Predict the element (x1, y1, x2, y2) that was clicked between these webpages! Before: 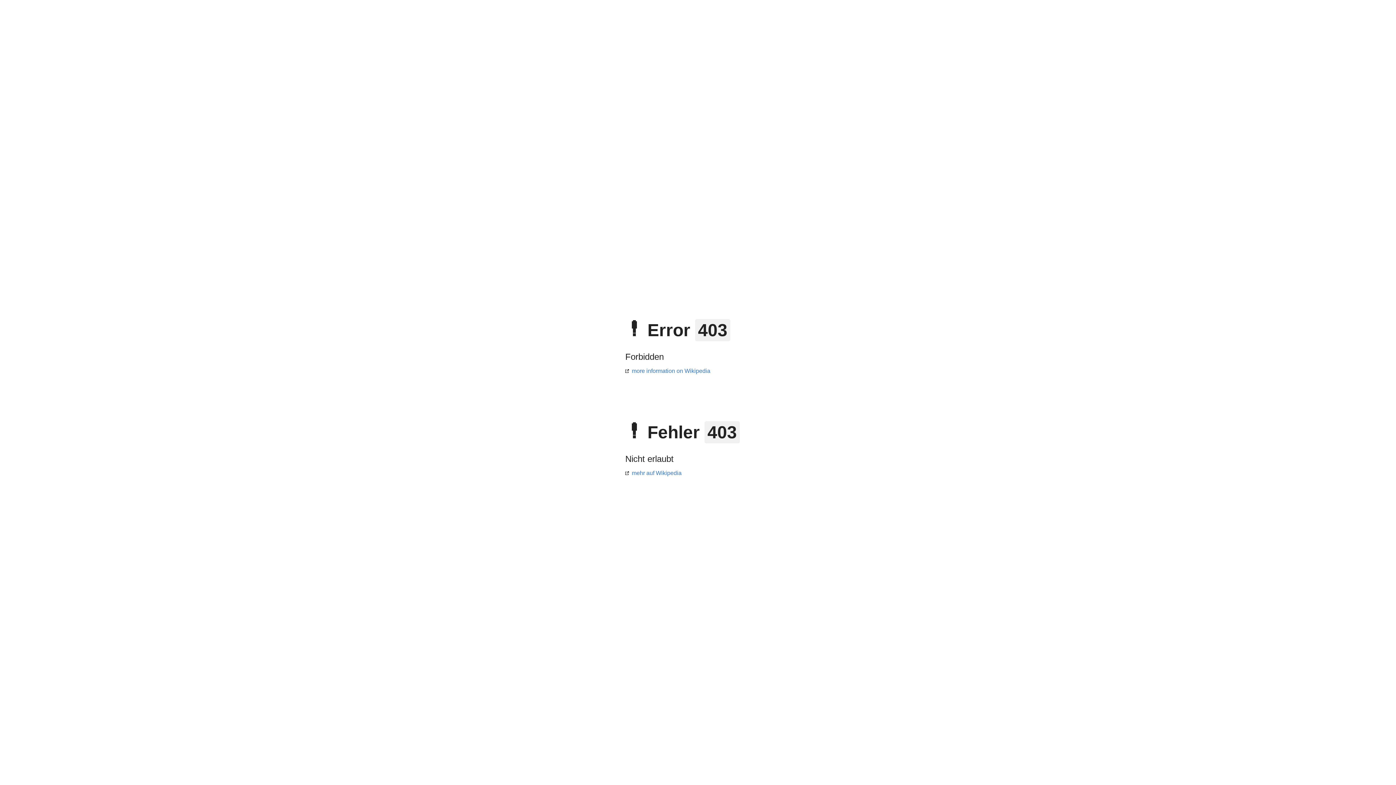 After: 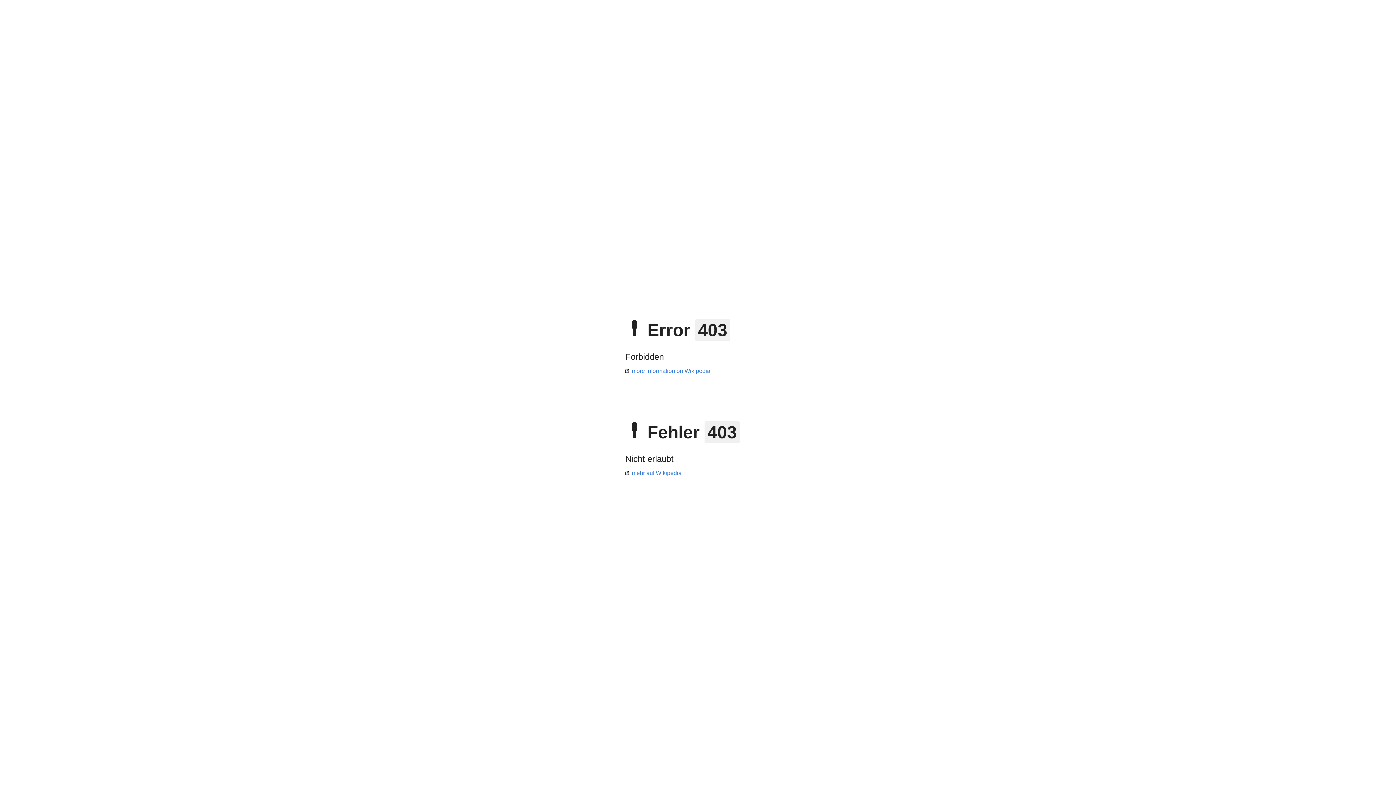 Action: bbox: (625, 368, 710, 374) label: more information on Wikipedia